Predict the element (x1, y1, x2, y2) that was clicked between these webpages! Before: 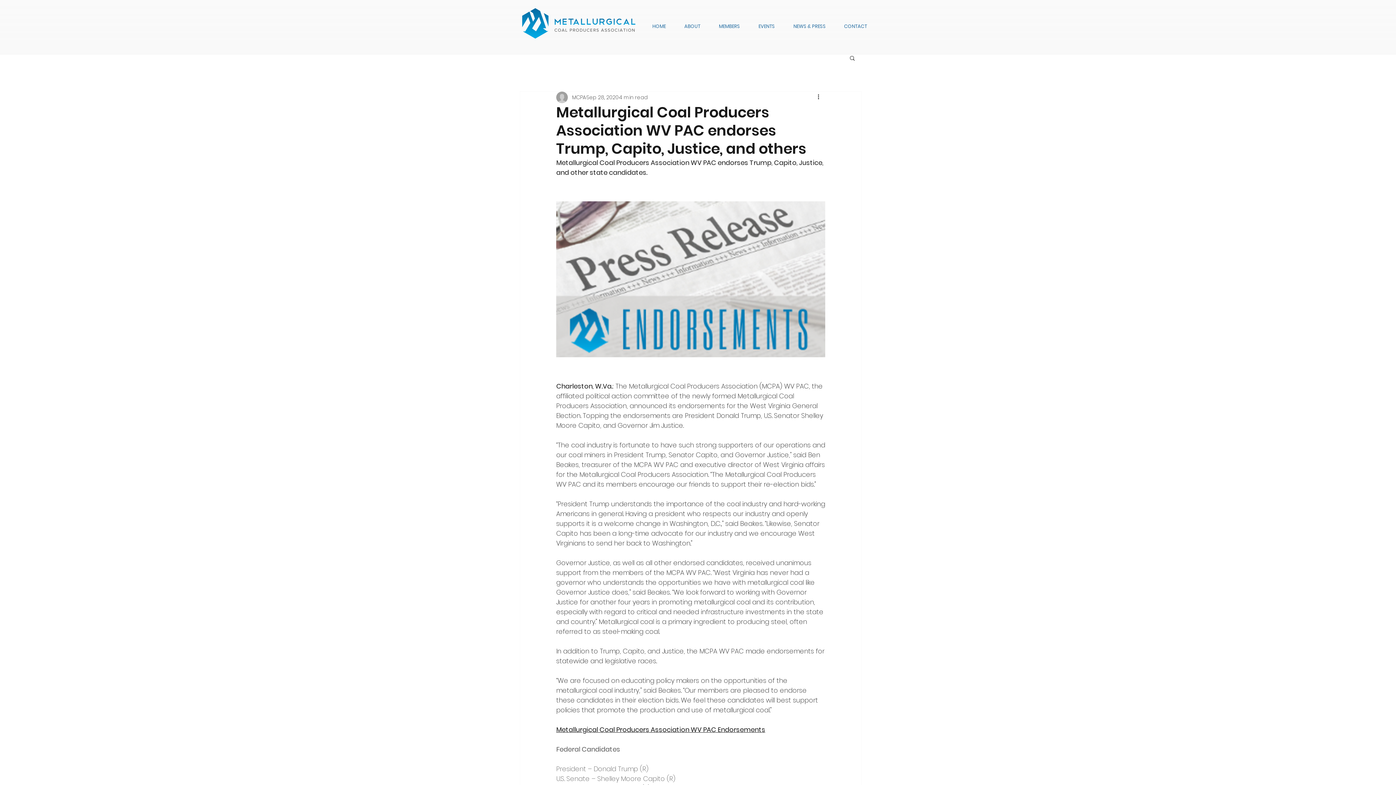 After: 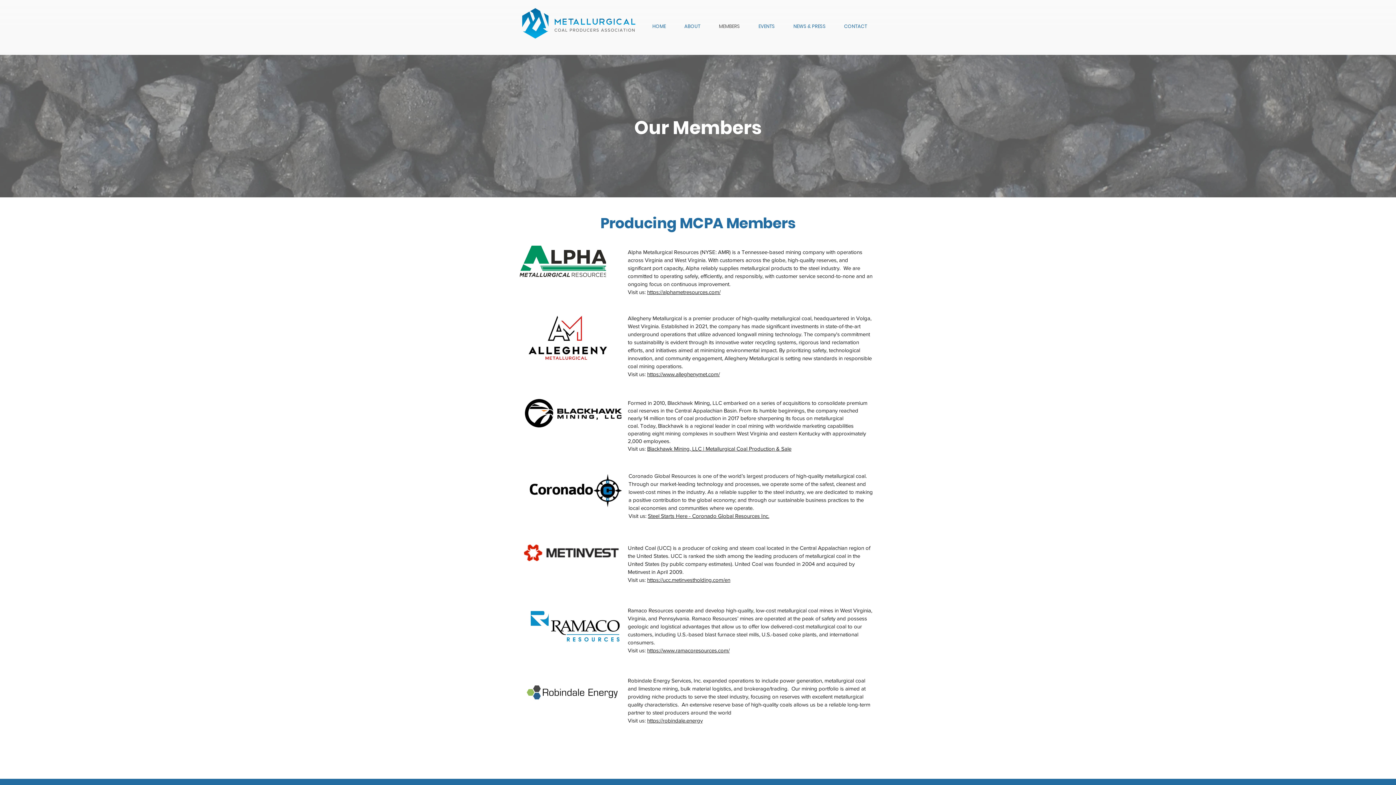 Action: label: MEMBERS bbox: (709, 17, 749, 35)